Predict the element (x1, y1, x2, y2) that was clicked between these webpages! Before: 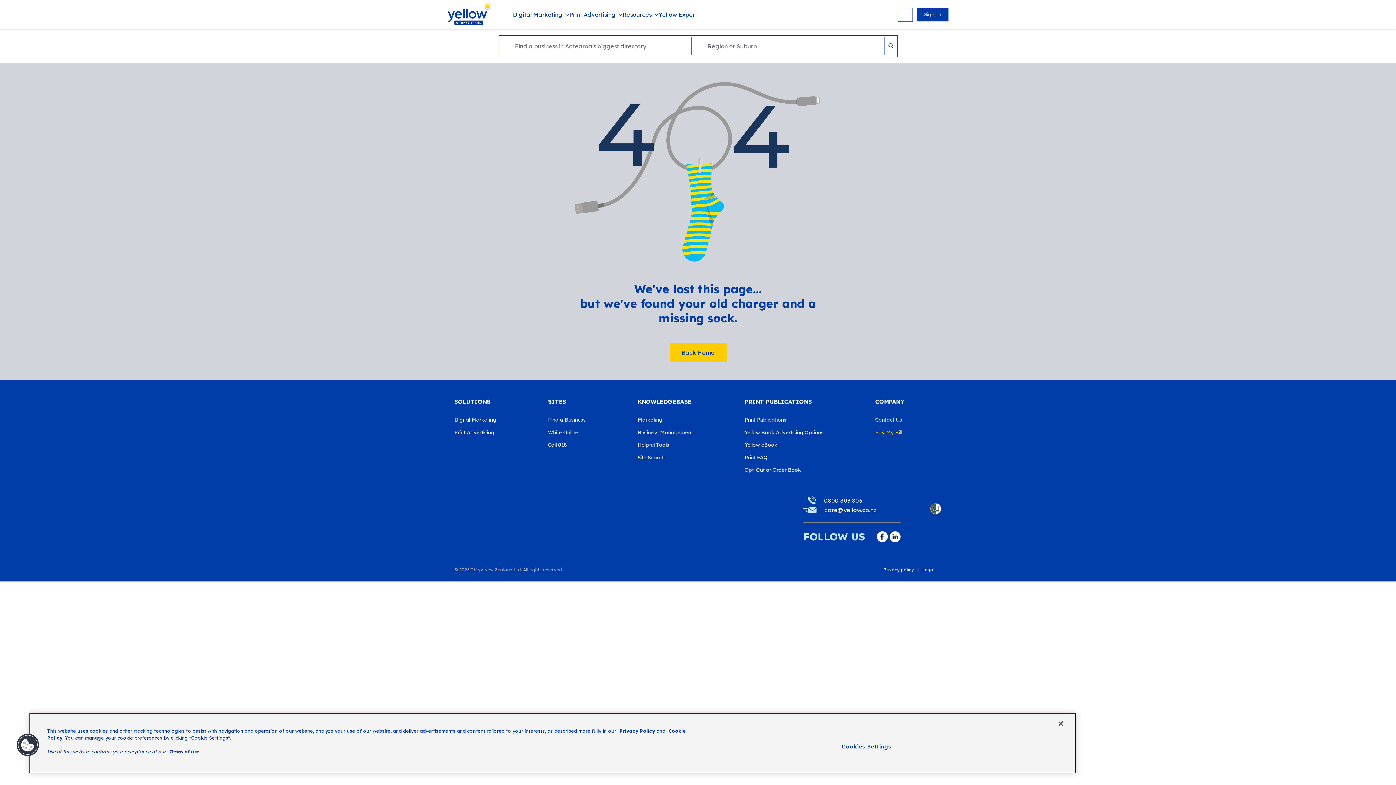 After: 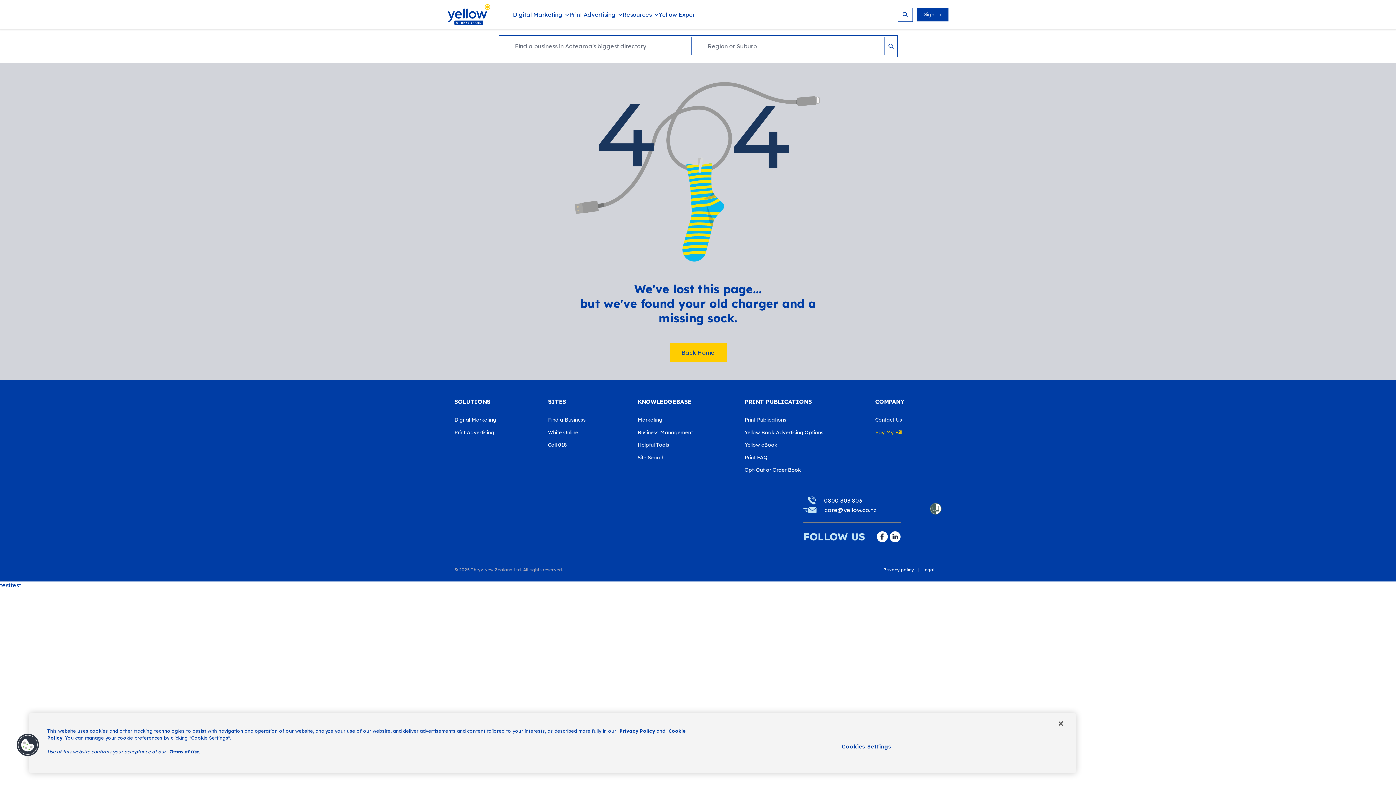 Action: bbox: (637, 436, 730, 449) label: Helpful Tools